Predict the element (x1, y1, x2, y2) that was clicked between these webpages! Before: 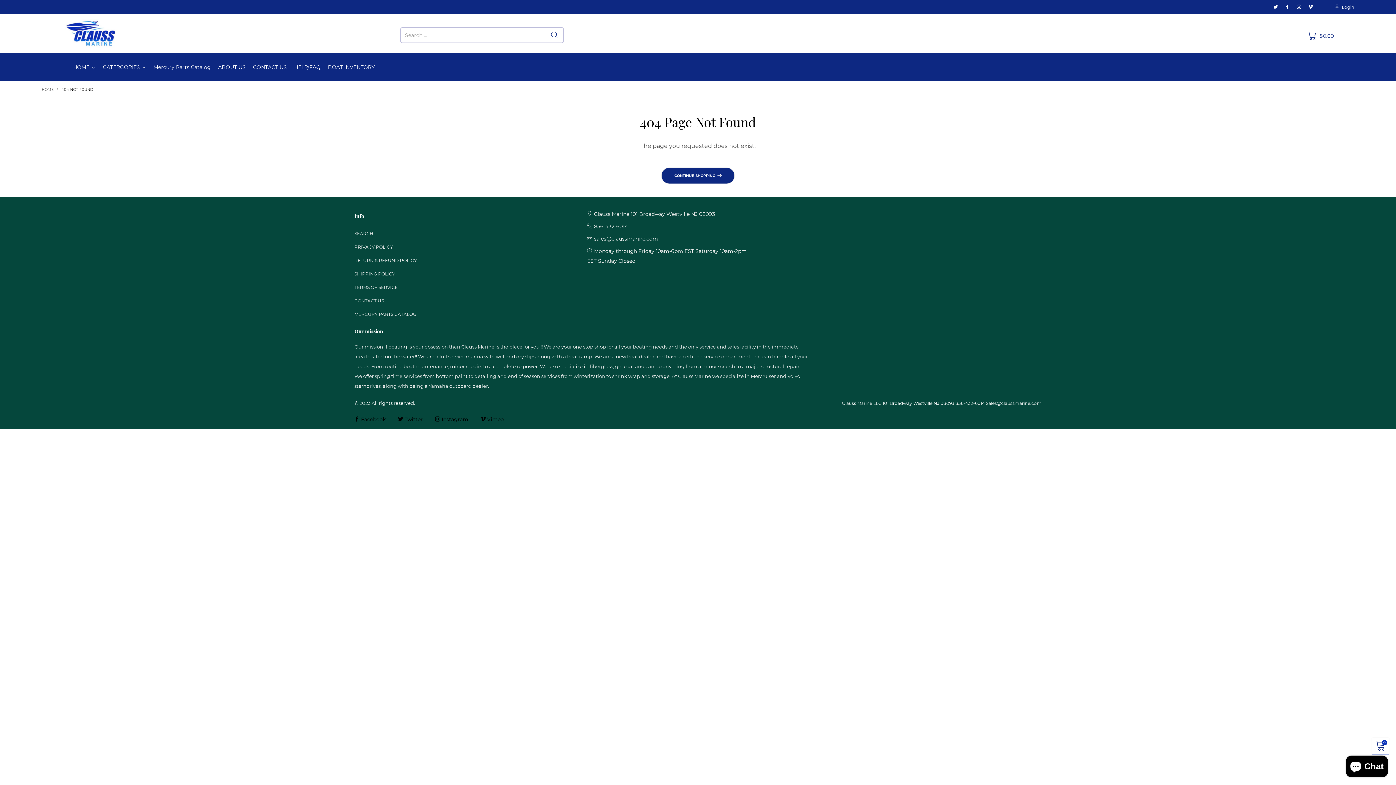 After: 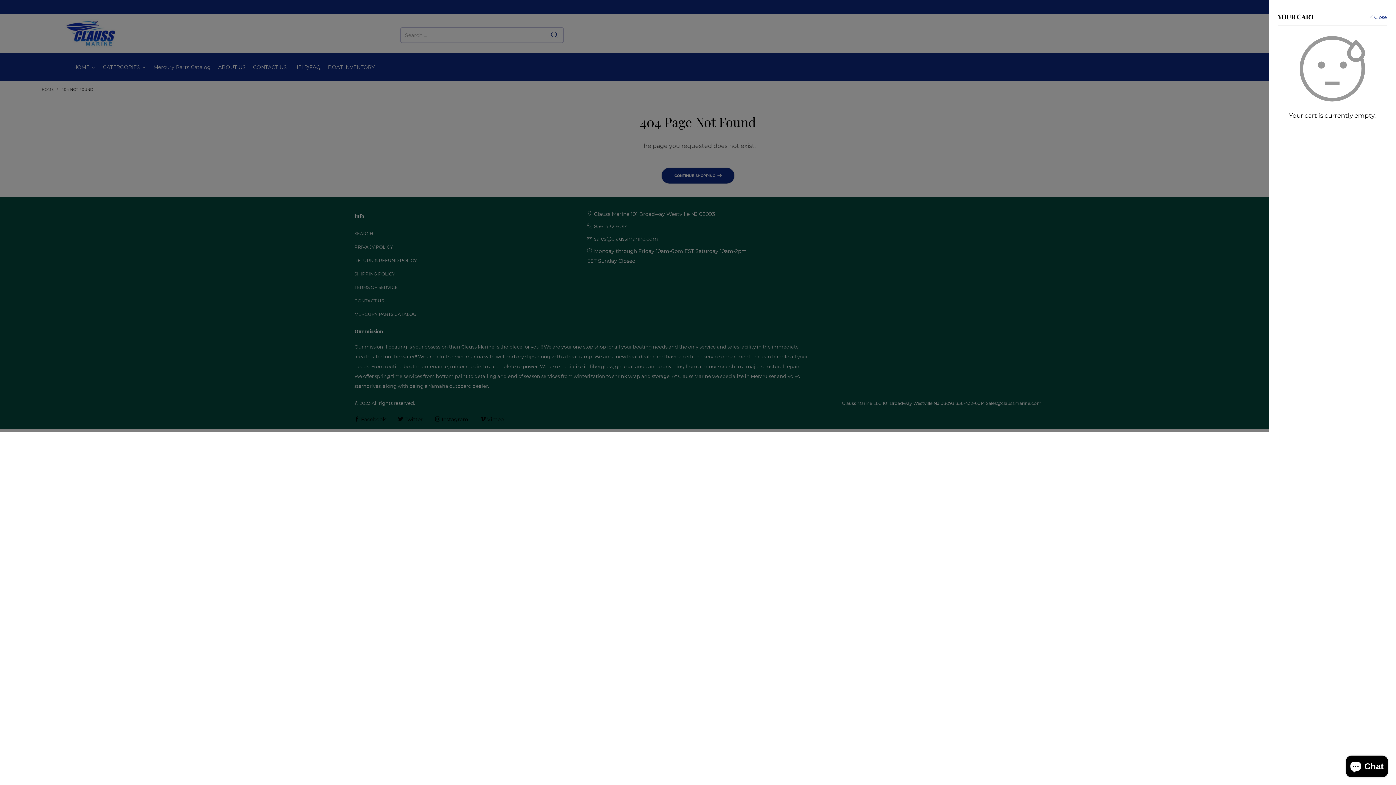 Action: label: 0 bbox: (1372, 738, 1389, 754)